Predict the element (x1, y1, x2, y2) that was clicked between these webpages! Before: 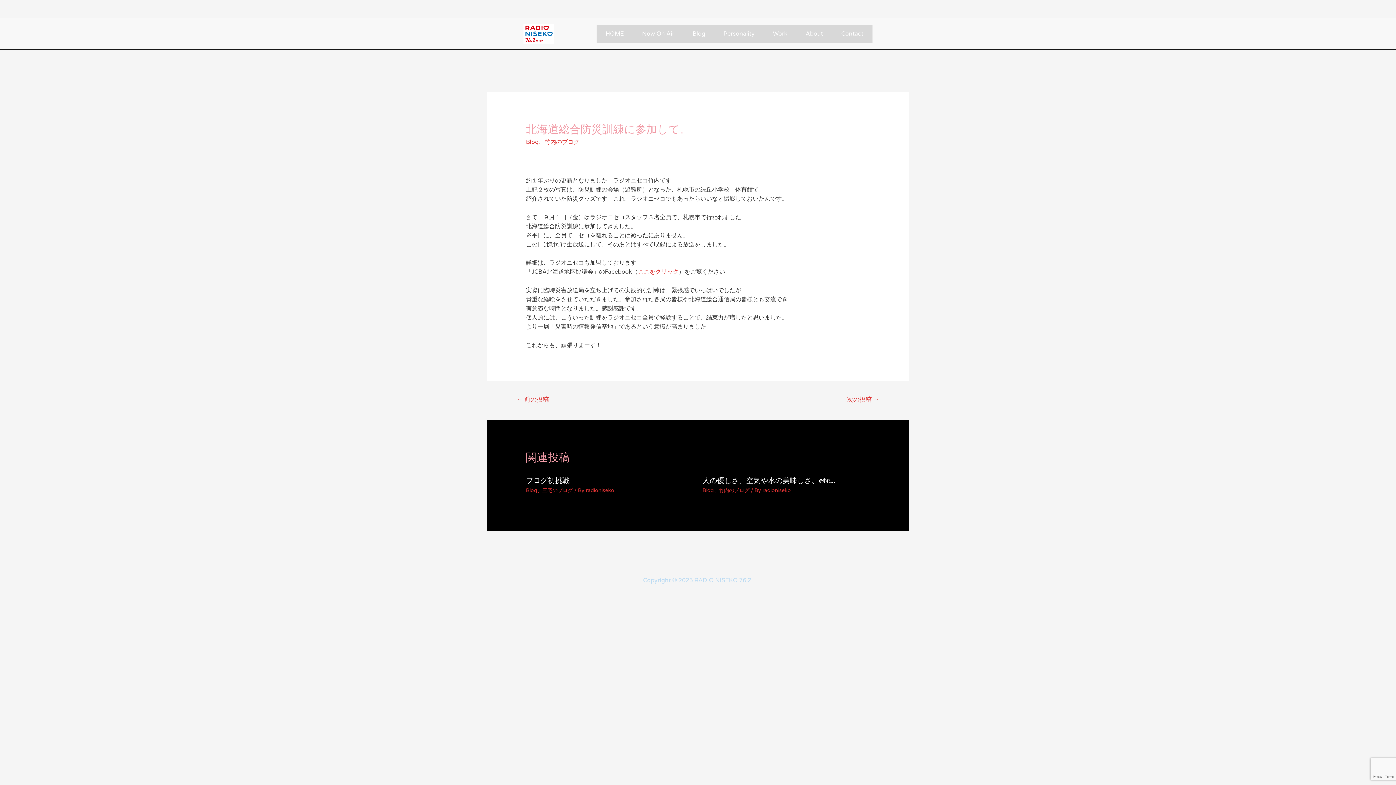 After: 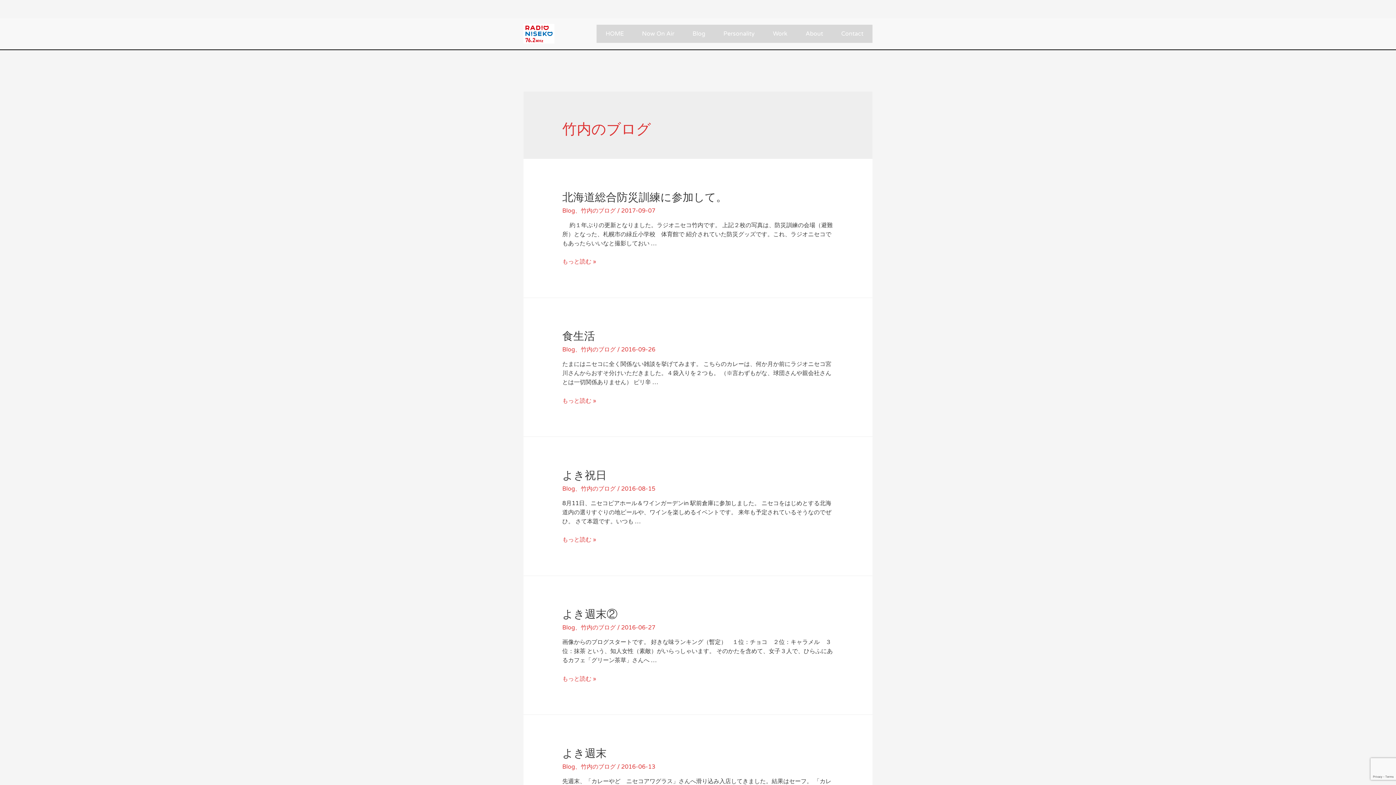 Action: bbox: (719, 487, 749, 493) label: 竹内のブログ